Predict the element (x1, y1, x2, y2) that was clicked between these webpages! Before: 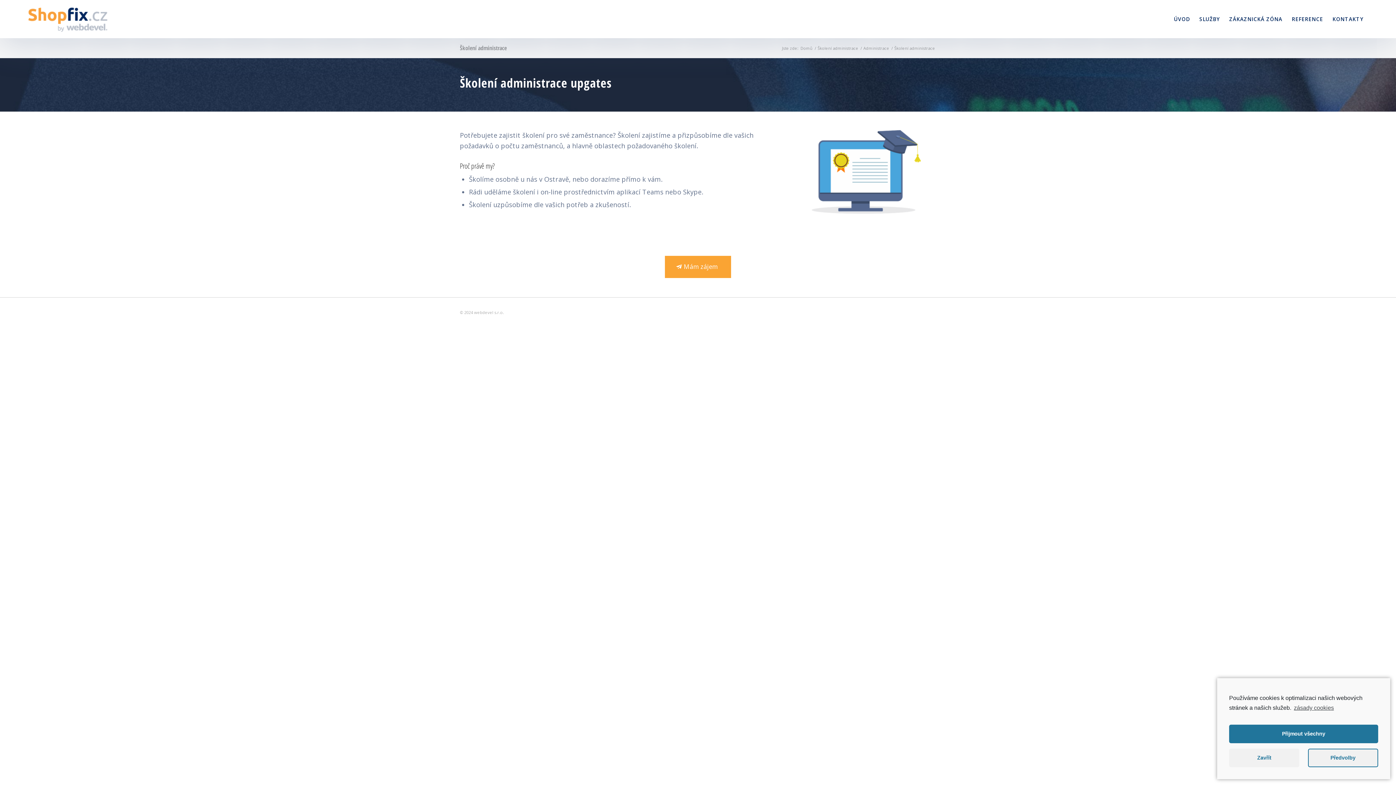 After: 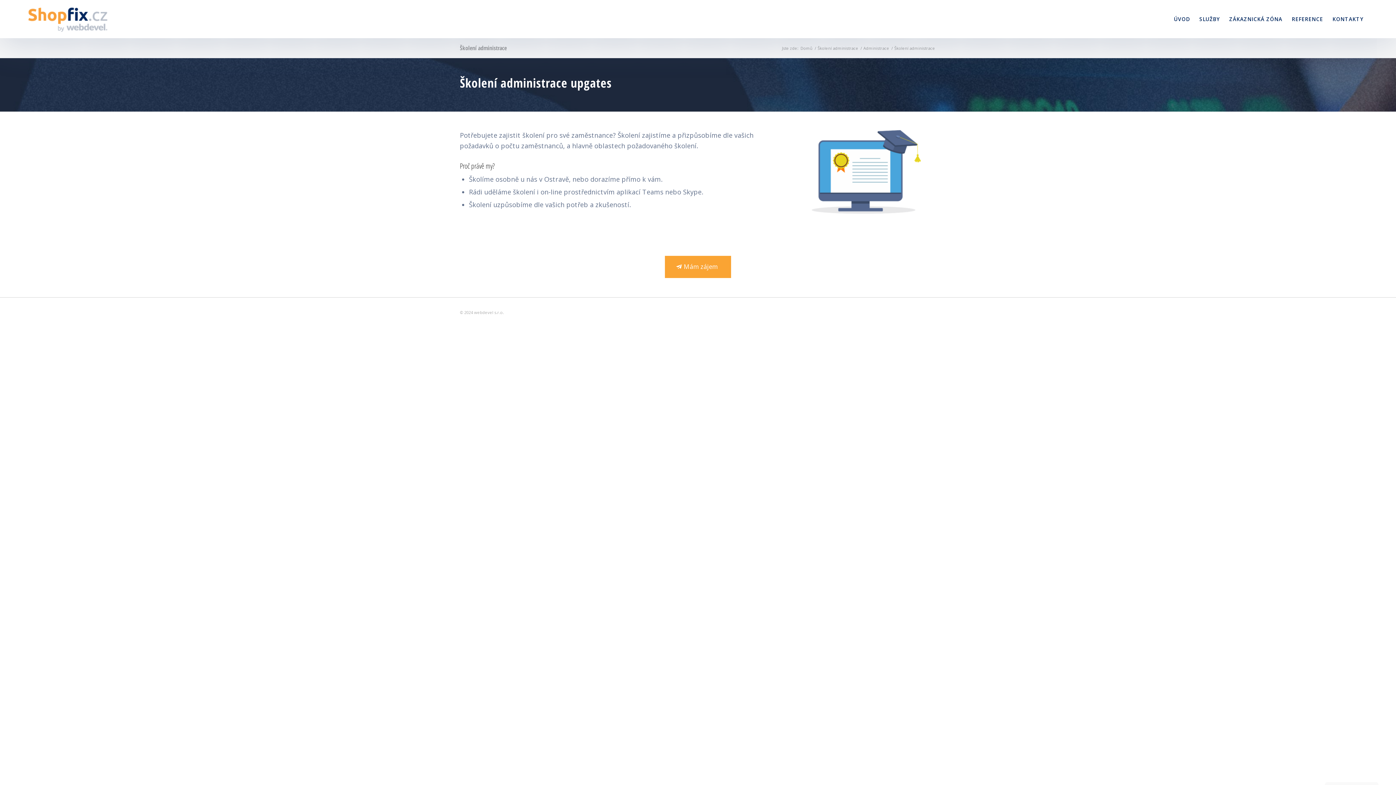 Action: bbox: (1229, 725, 1378, 743) label: Přijmout všechny